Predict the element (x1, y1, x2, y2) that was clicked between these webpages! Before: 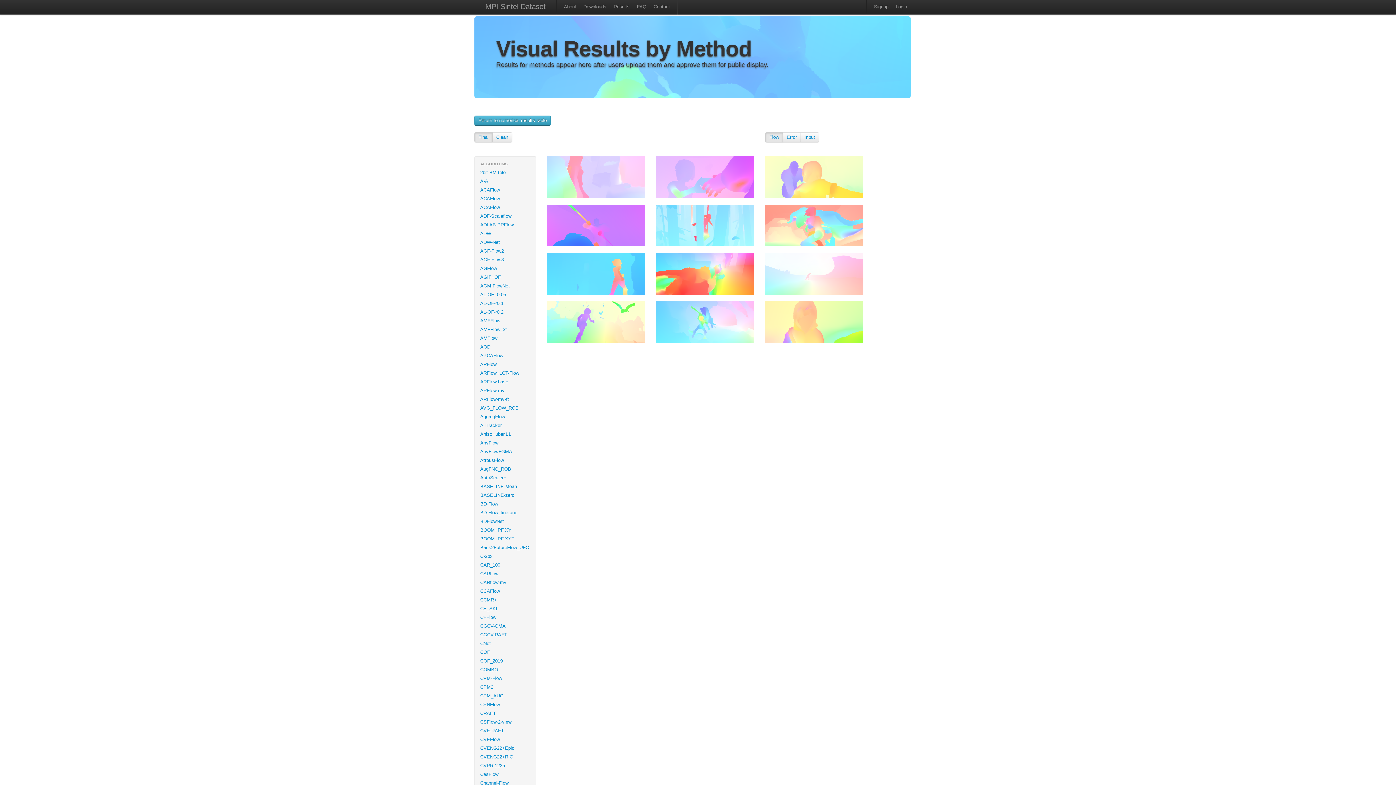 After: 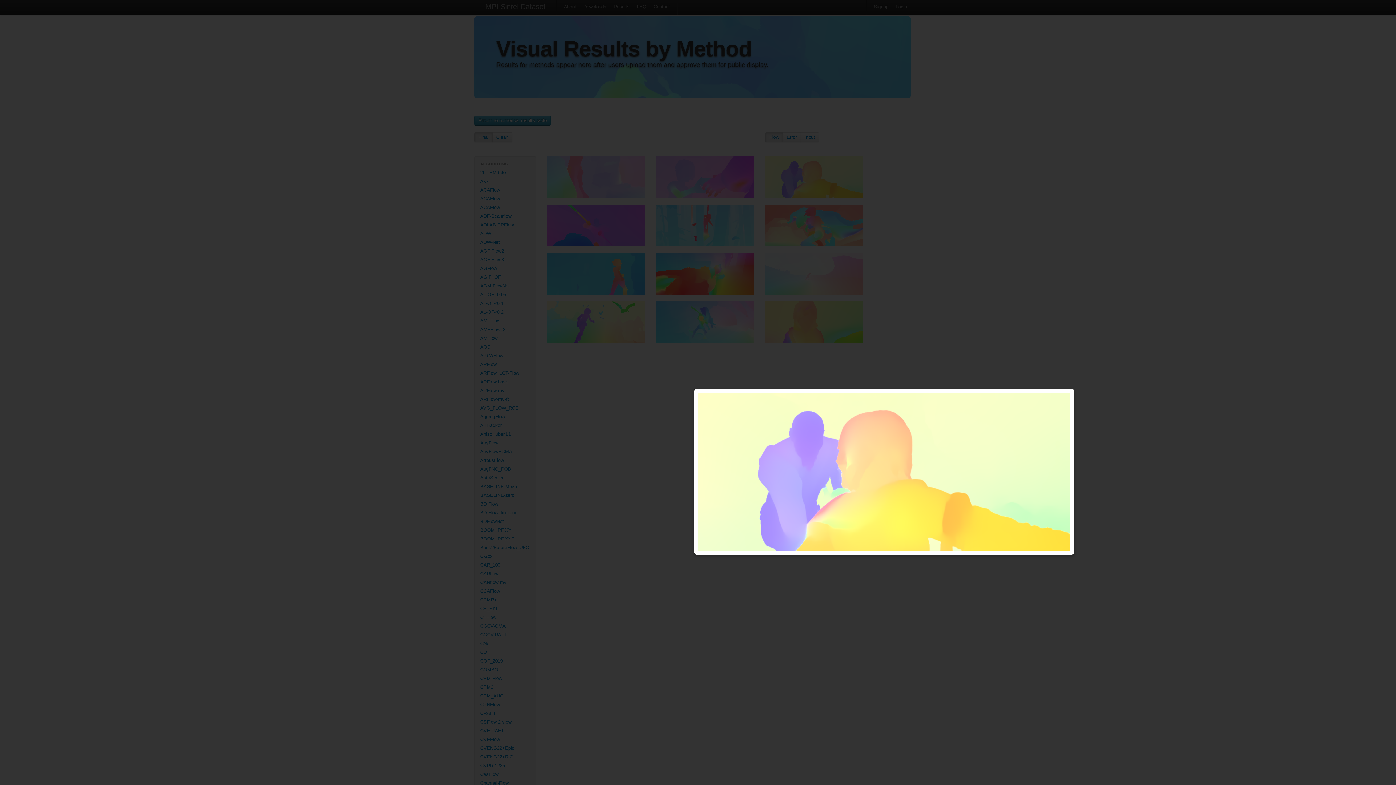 Action: bbox: (765, 174, 863, 179)